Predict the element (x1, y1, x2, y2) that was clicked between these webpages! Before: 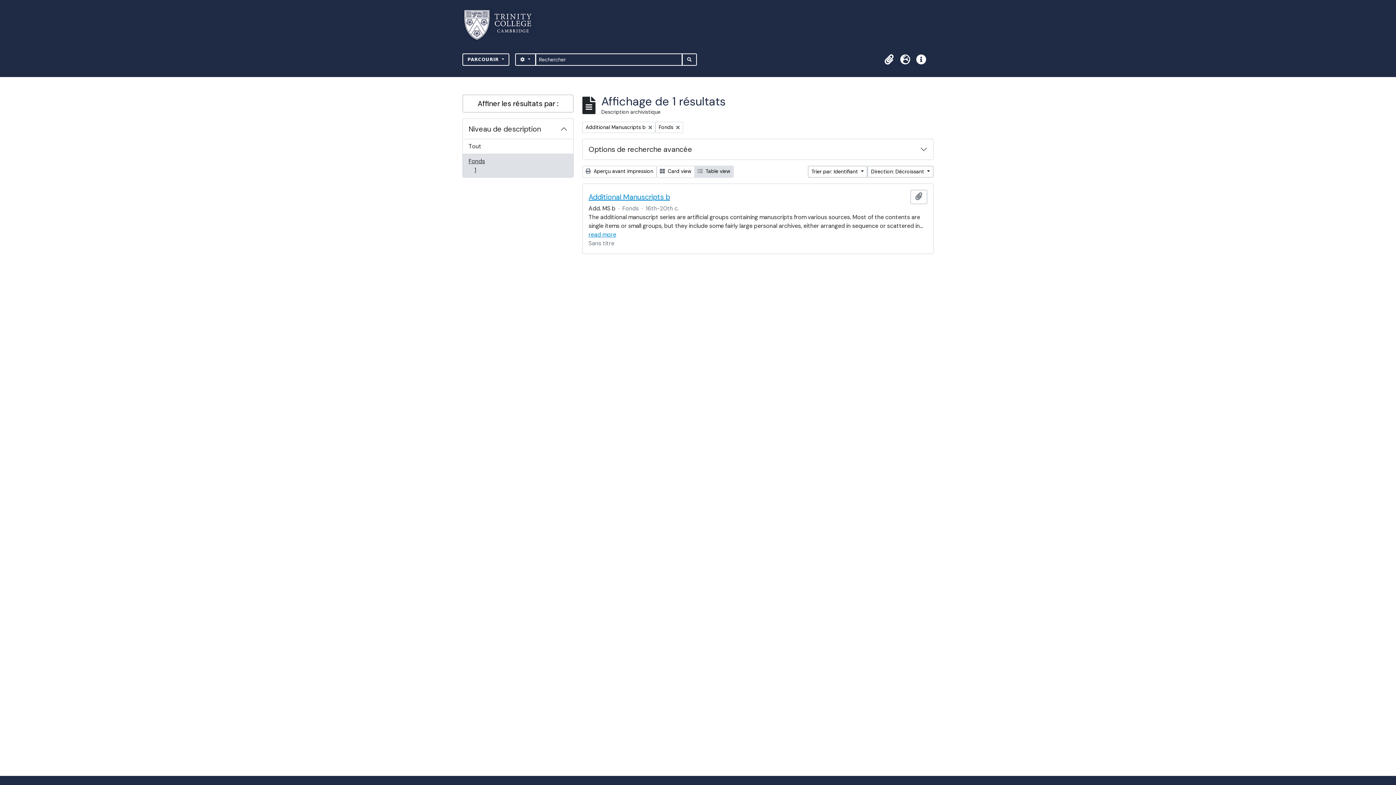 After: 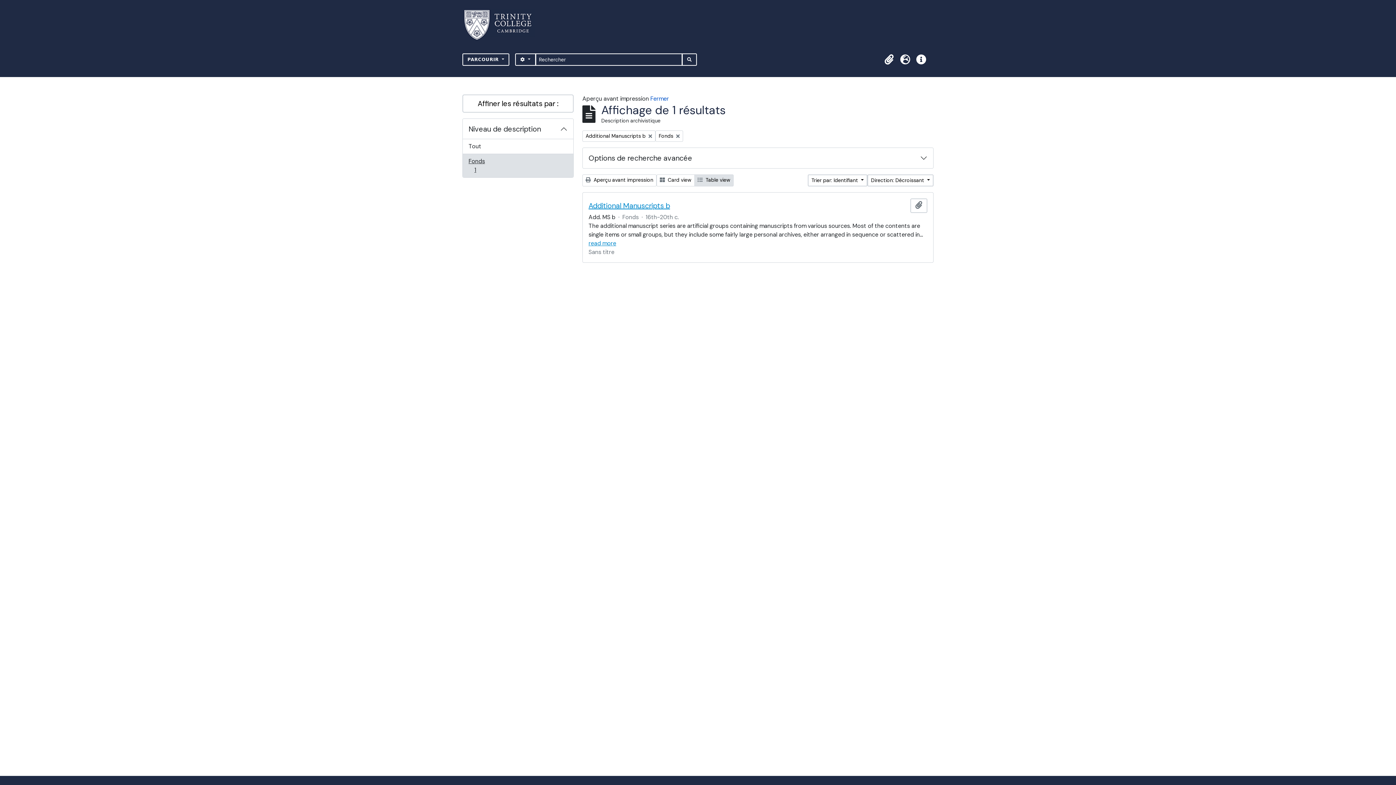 Action: label:  Aperçu avant impression bbox: (582, 165, 656, 177)